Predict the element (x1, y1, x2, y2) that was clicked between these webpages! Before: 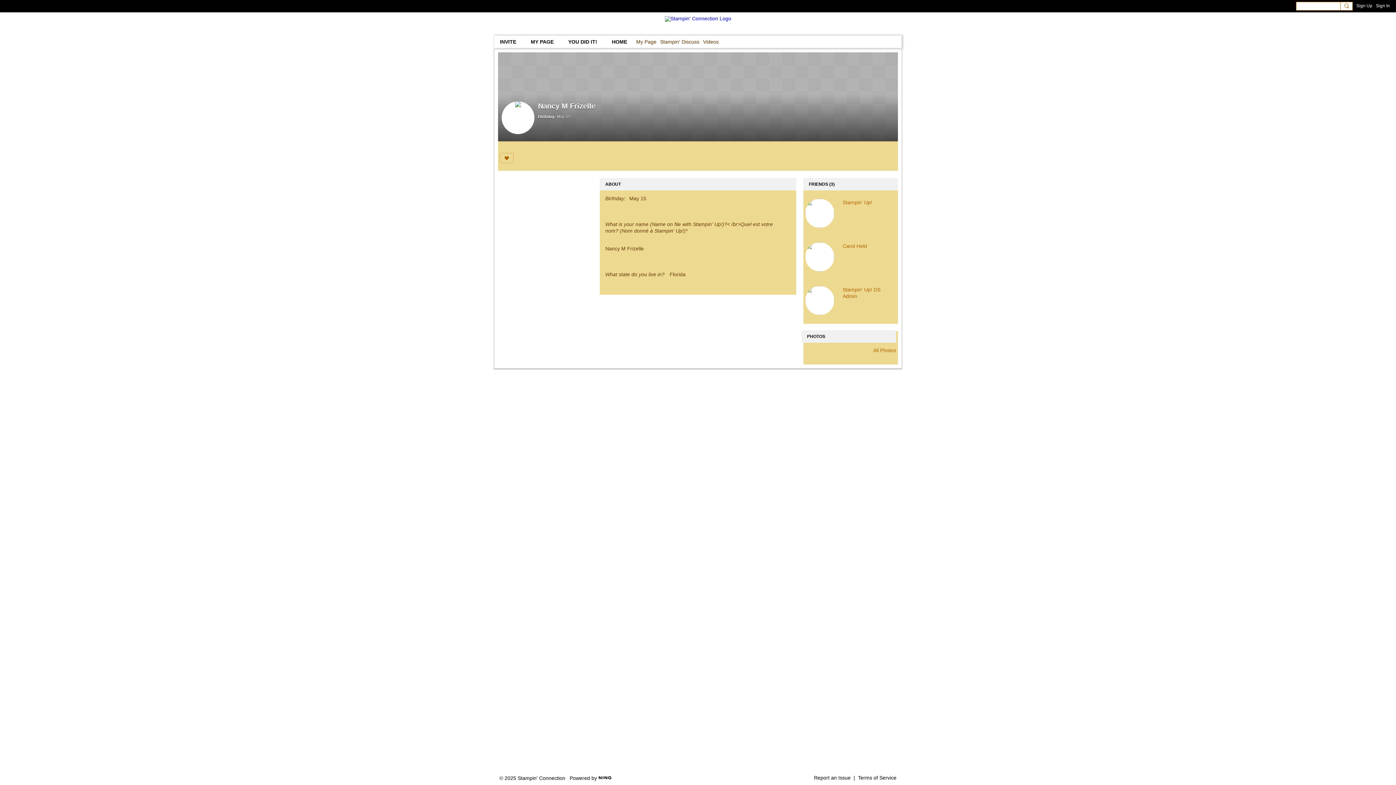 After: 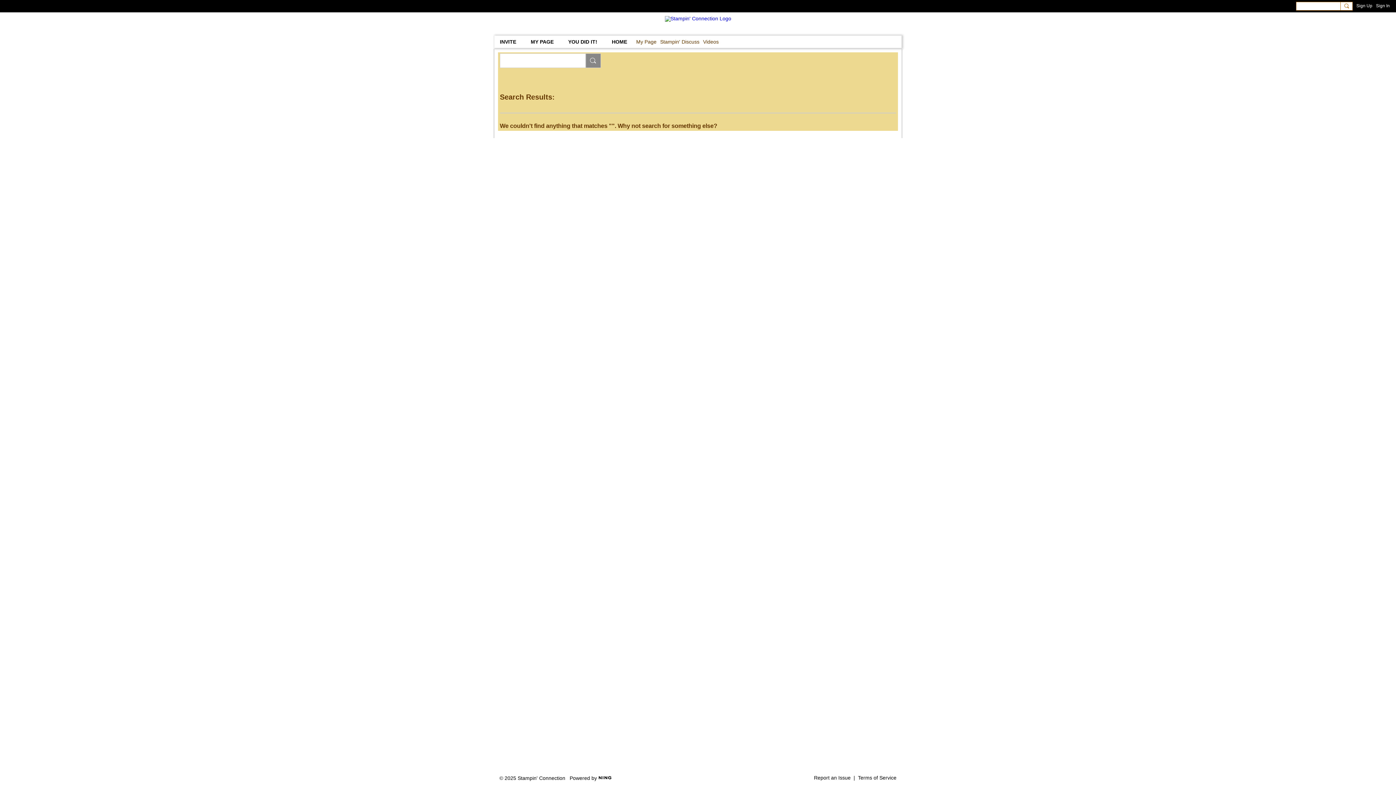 Action: bbox: (1340, 1, 1353, 10)